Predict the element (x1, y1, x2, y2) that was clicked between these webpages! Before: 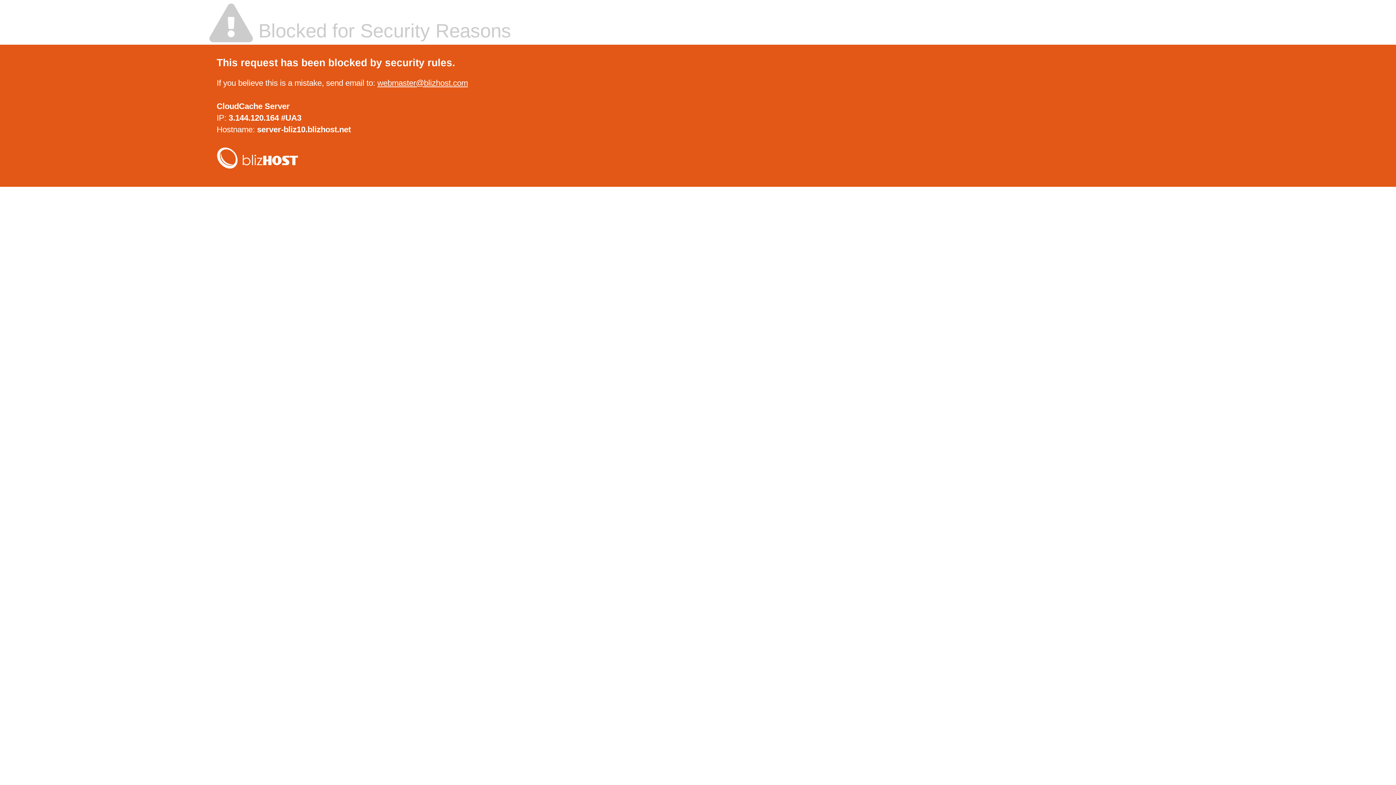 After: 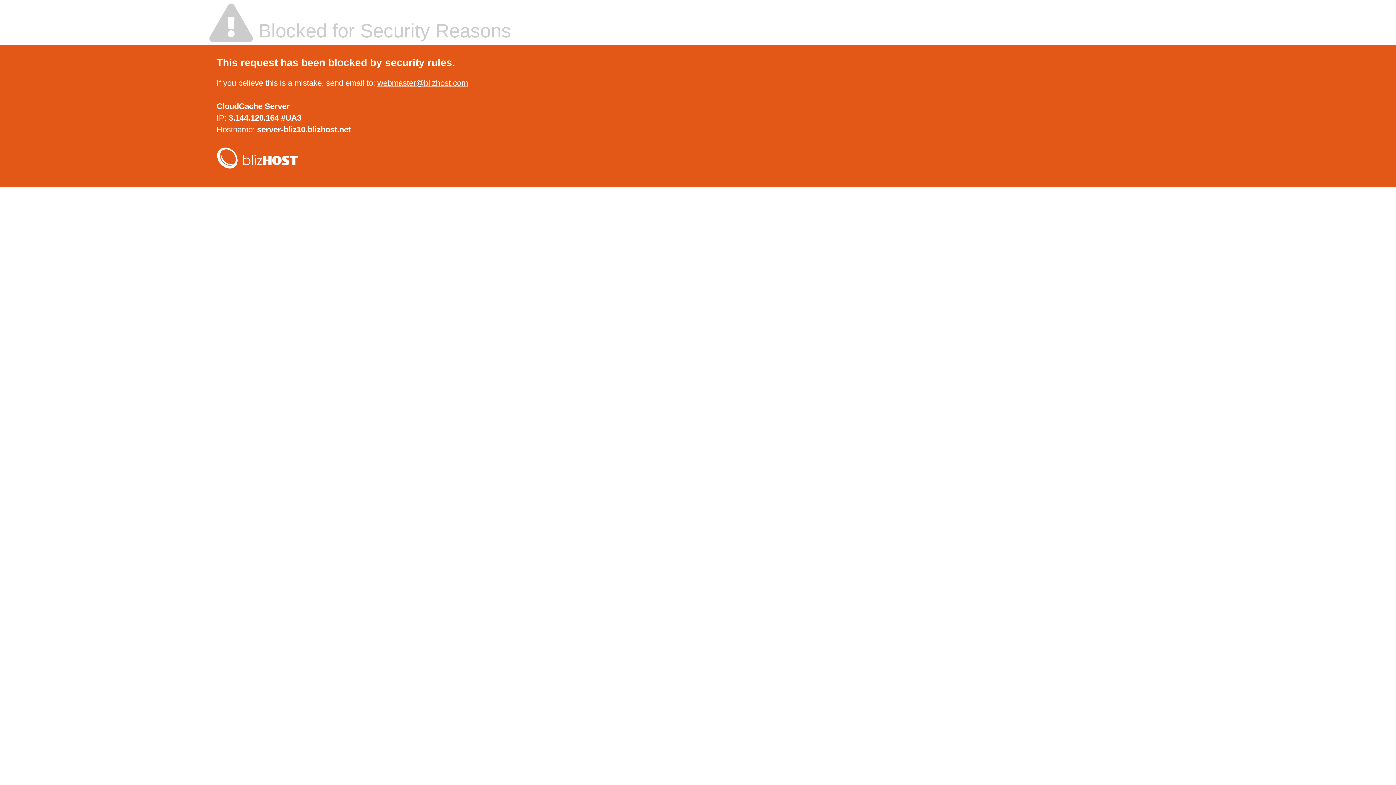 Action: bbox: (377, 78, 468, 87) label: webmaster@blizhost.com